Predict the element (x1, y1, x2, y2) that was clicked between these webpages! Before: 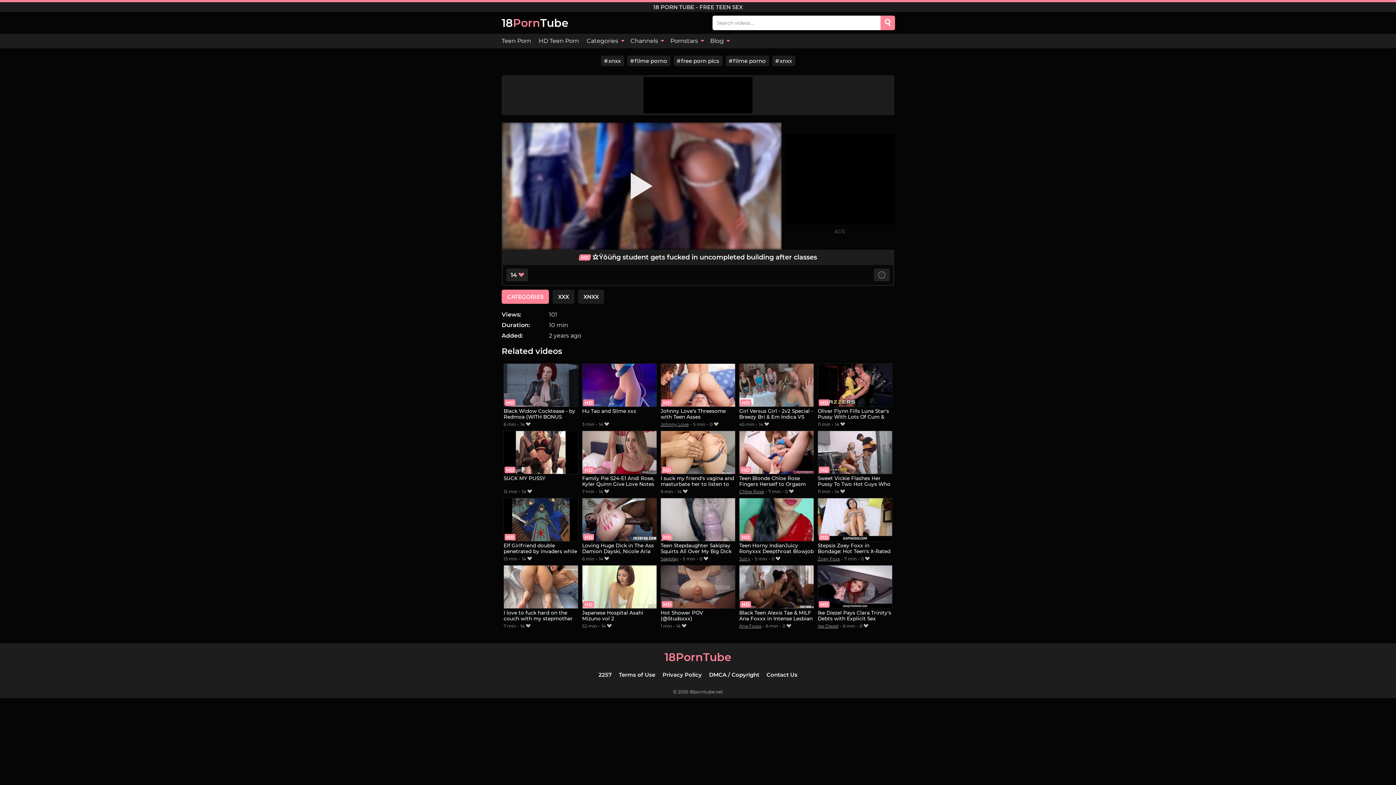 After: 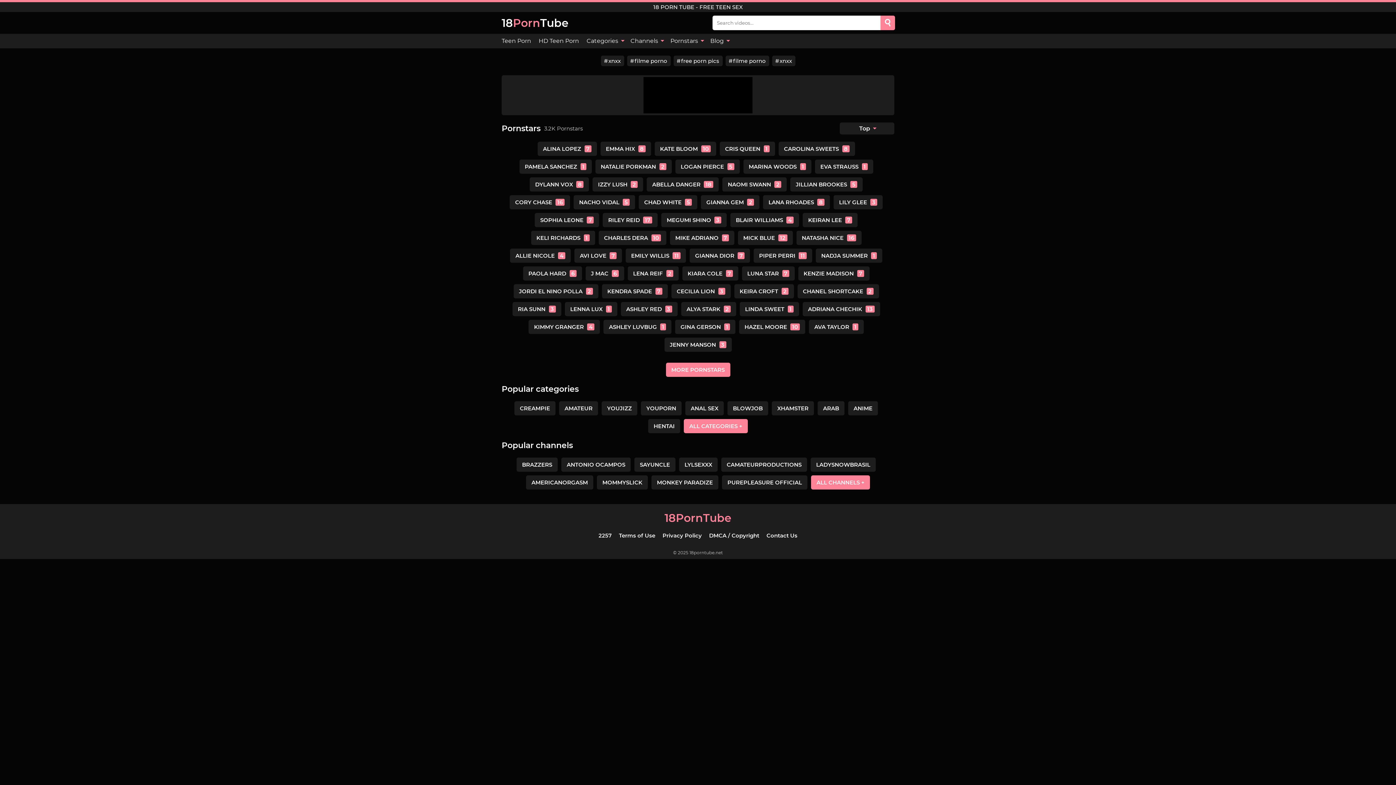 Action: bbox: (666, 33, 706, 48) label: Pornstars 